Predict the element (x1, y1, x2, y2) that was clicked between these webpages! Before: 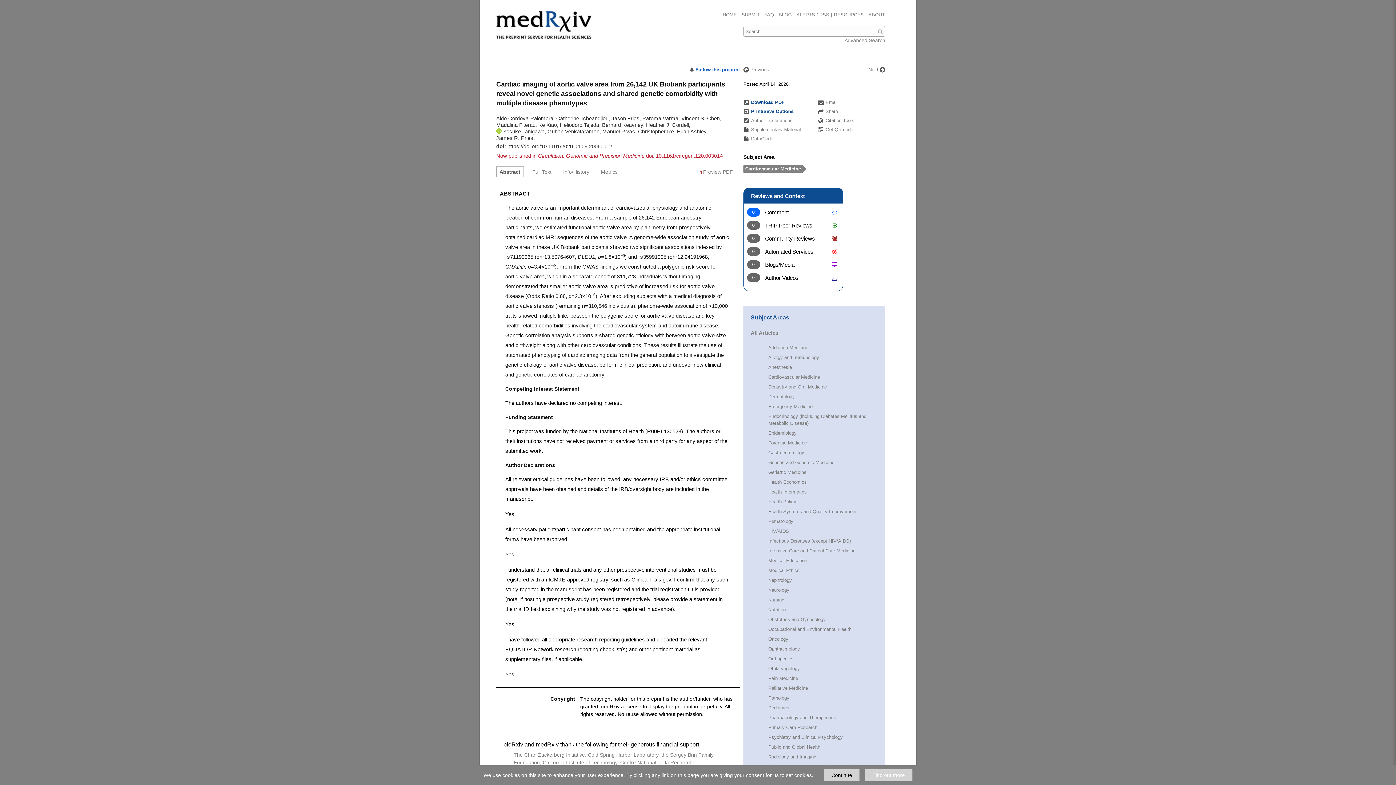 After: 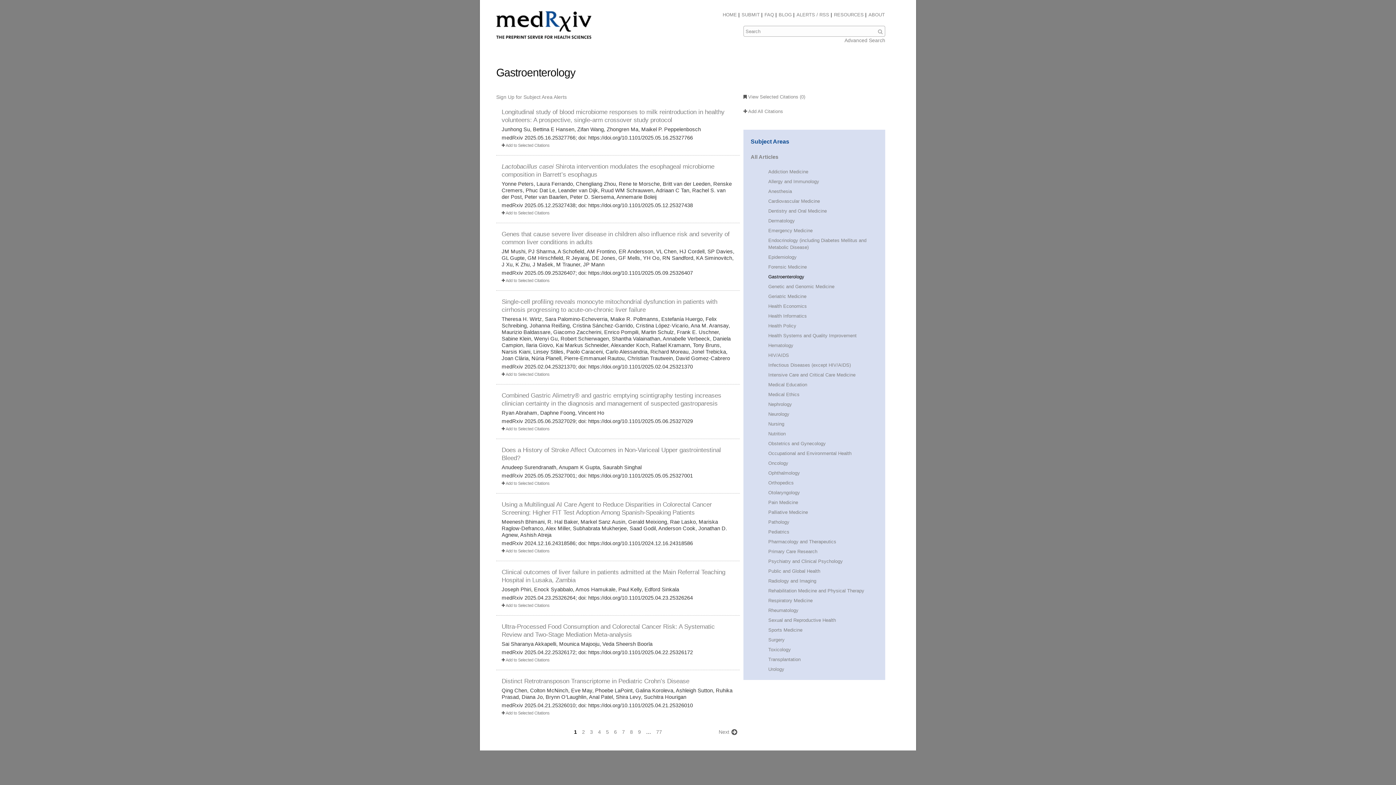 Action: label: Gastroenterology bbox: (768, 450, 804, 455)